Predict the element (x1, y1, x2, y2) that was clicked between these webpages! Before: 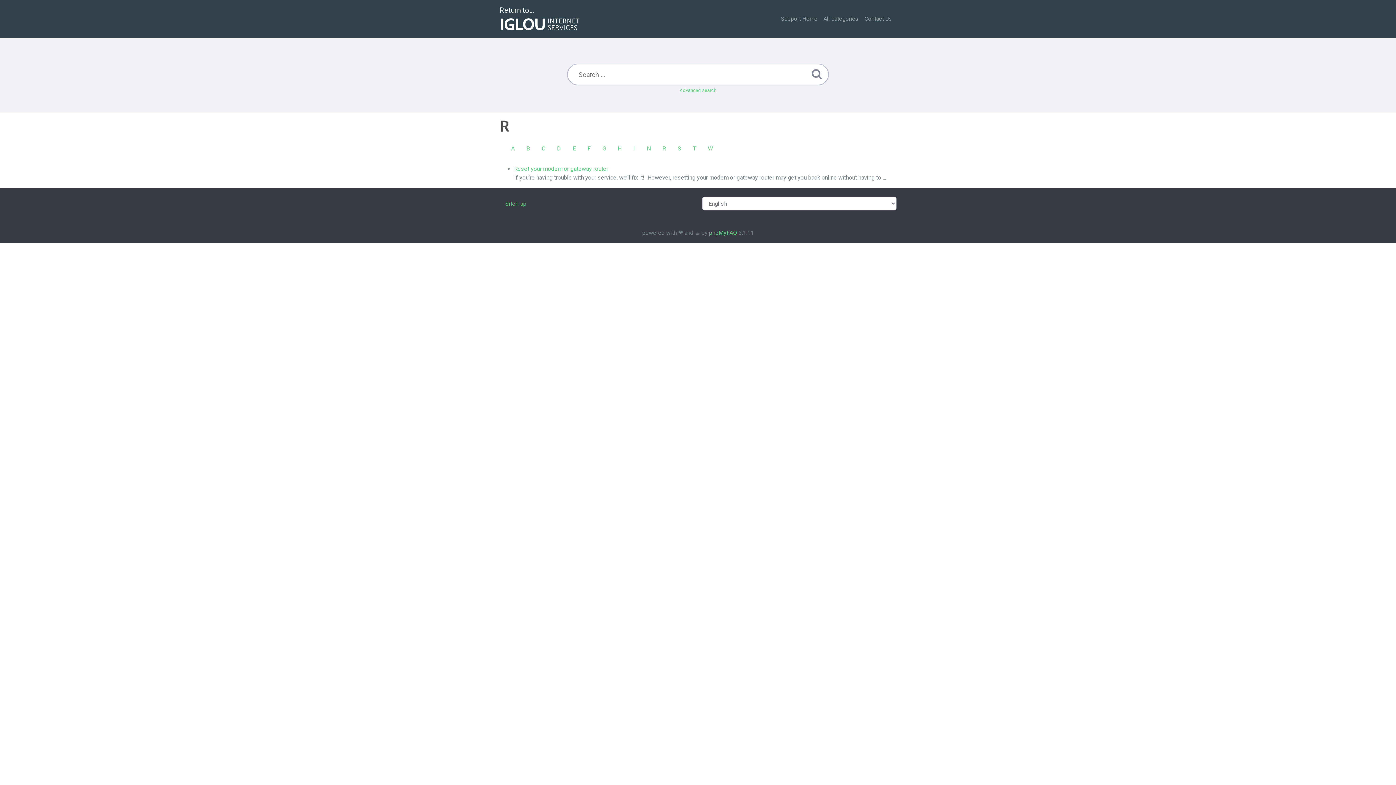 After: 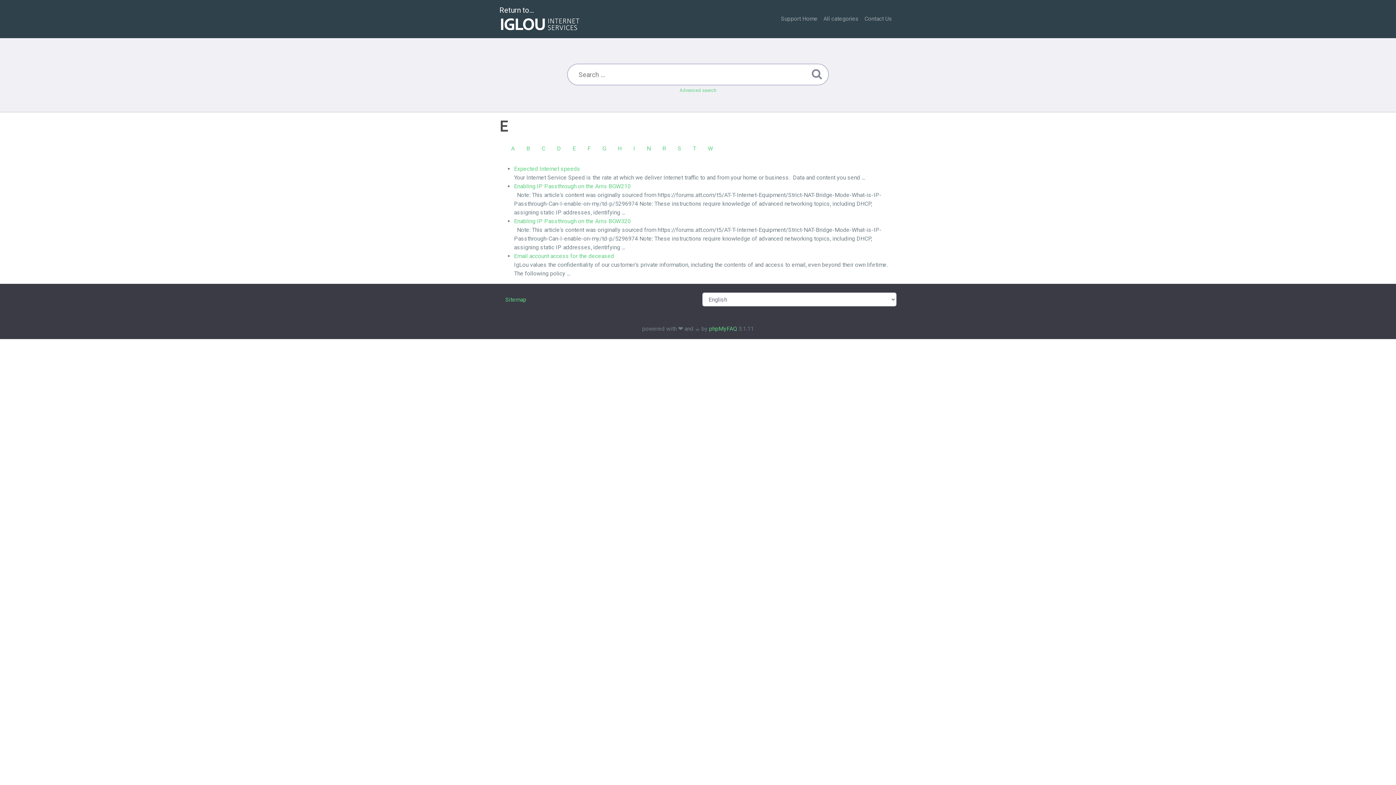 Action: bbox: (566, 141, 581, 156) label: E